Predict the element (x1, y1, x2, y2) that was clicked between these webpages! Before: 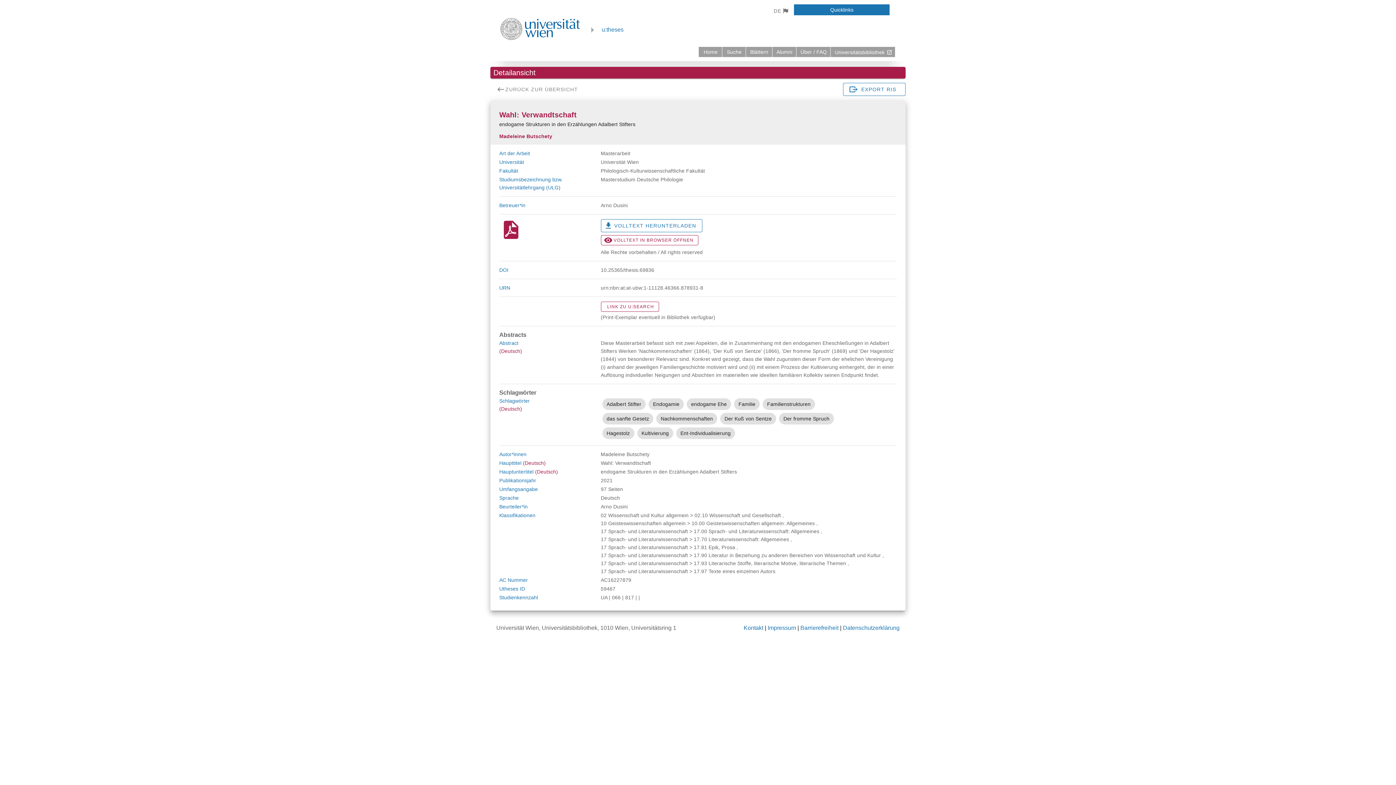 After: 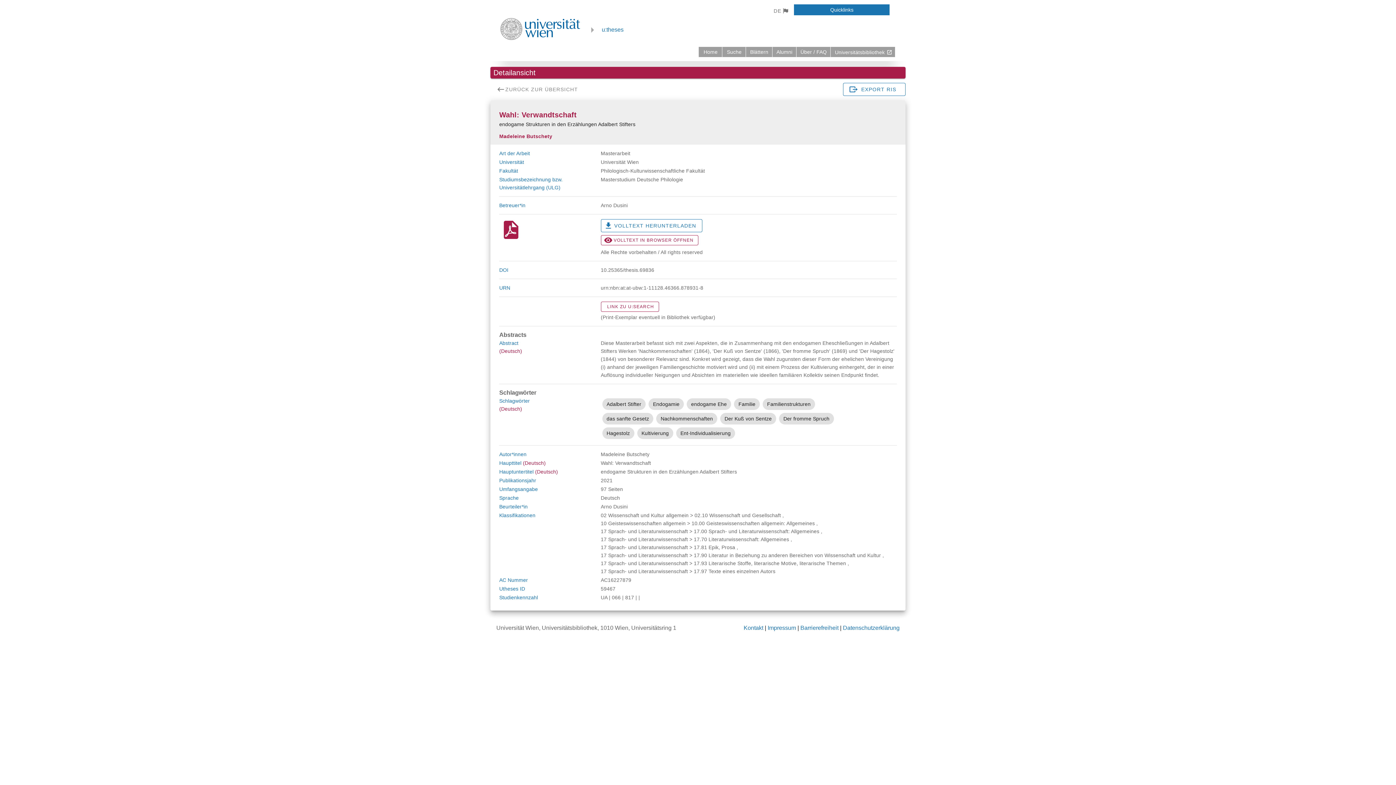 Action: bbox: (495, 35, 585, 41)